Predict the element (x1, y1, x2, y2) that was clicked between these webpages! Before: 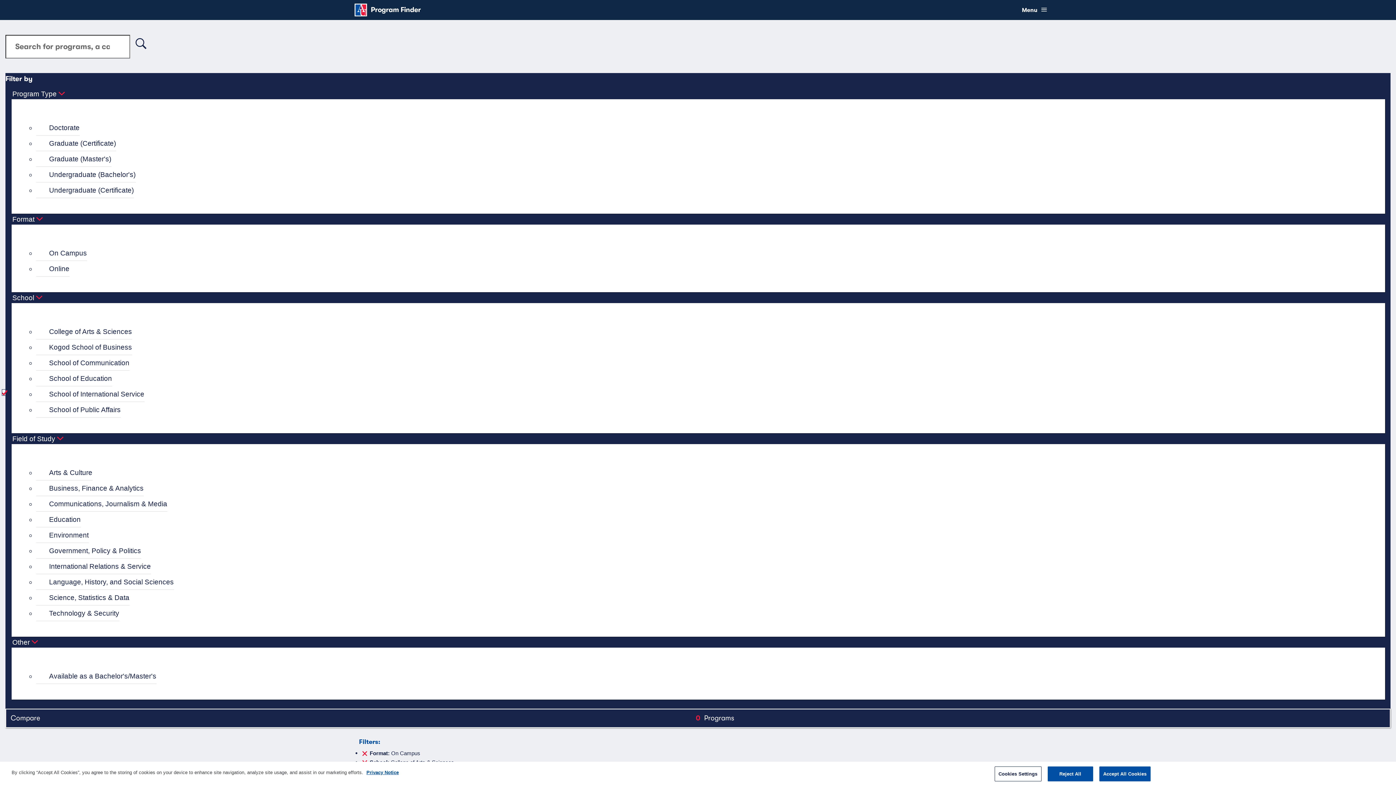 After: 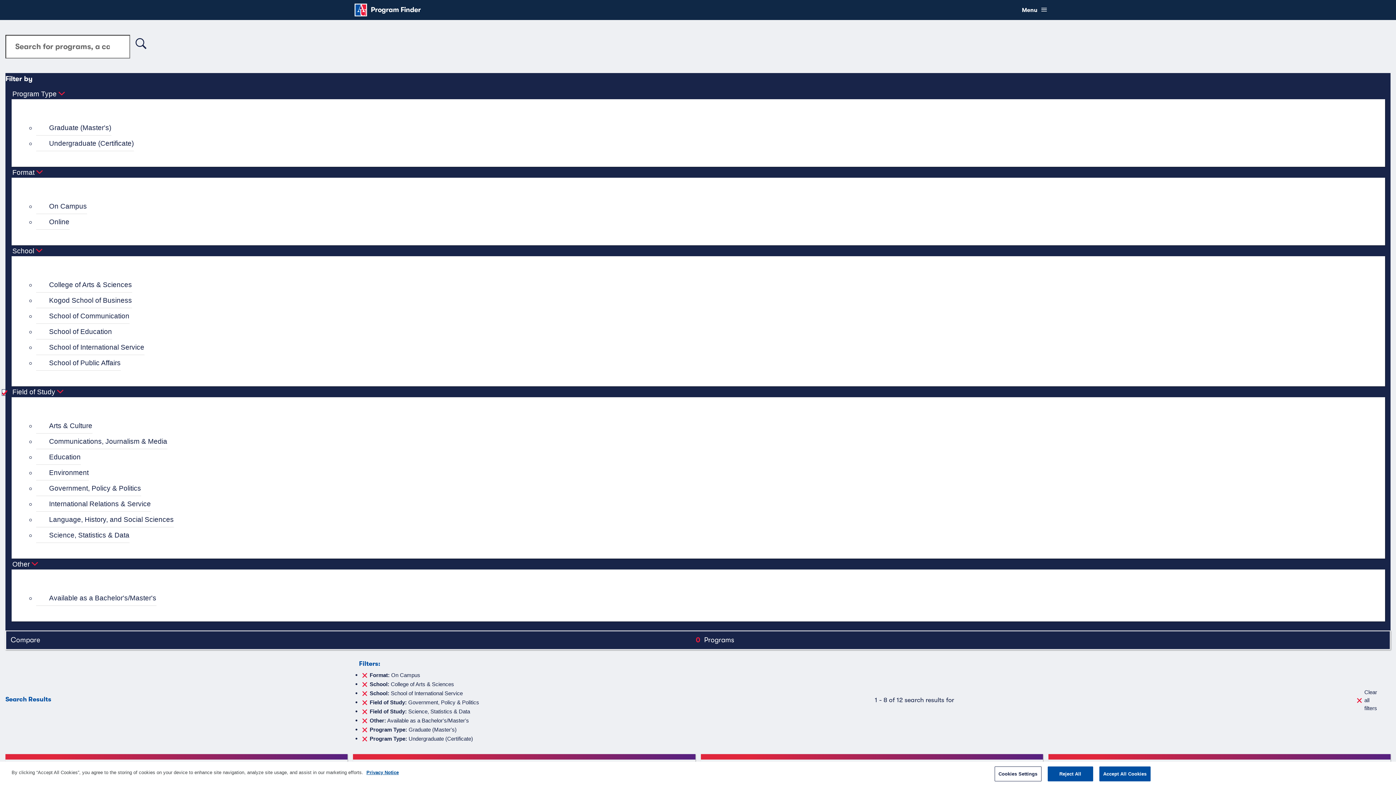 Action: bbox: (36, 668, 156, 684) label: Available as a Bachelor's/Master's